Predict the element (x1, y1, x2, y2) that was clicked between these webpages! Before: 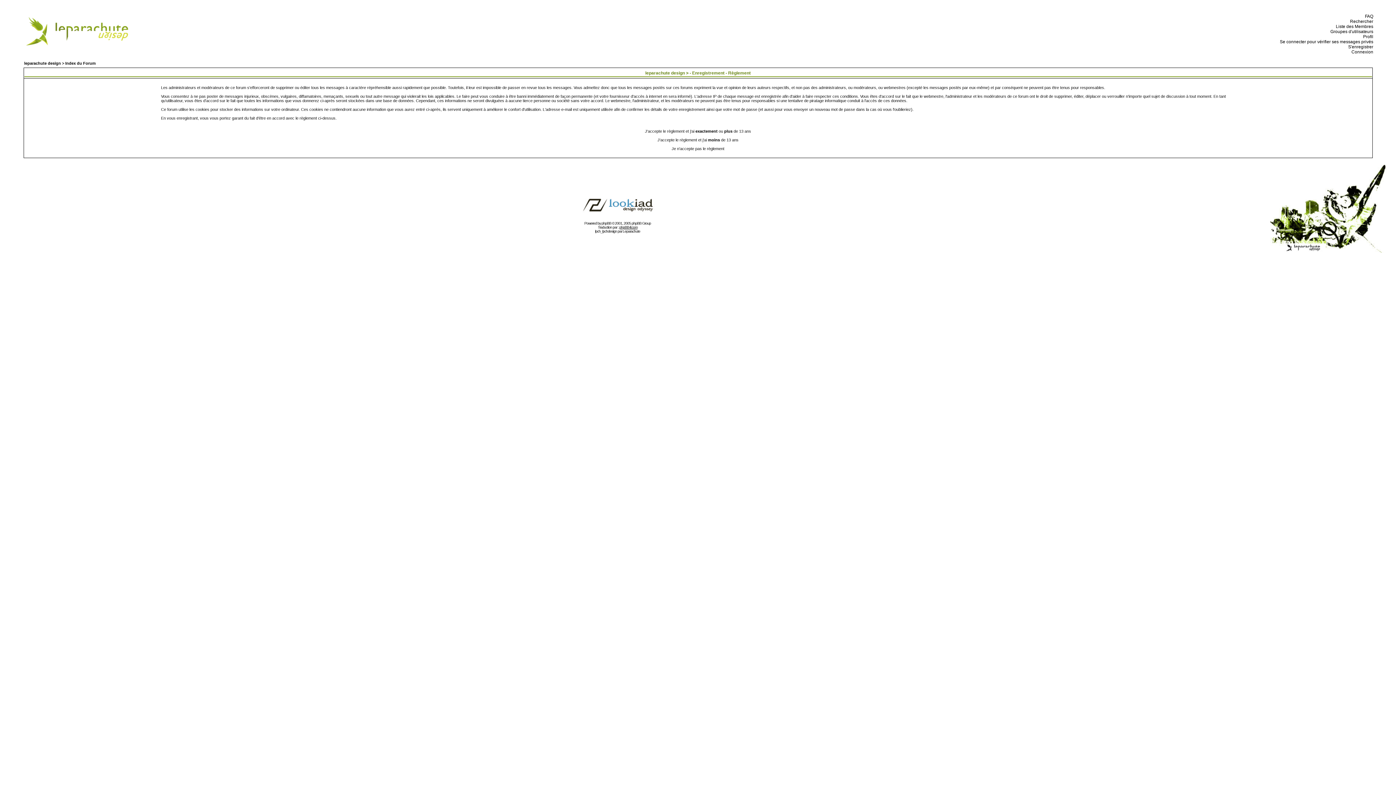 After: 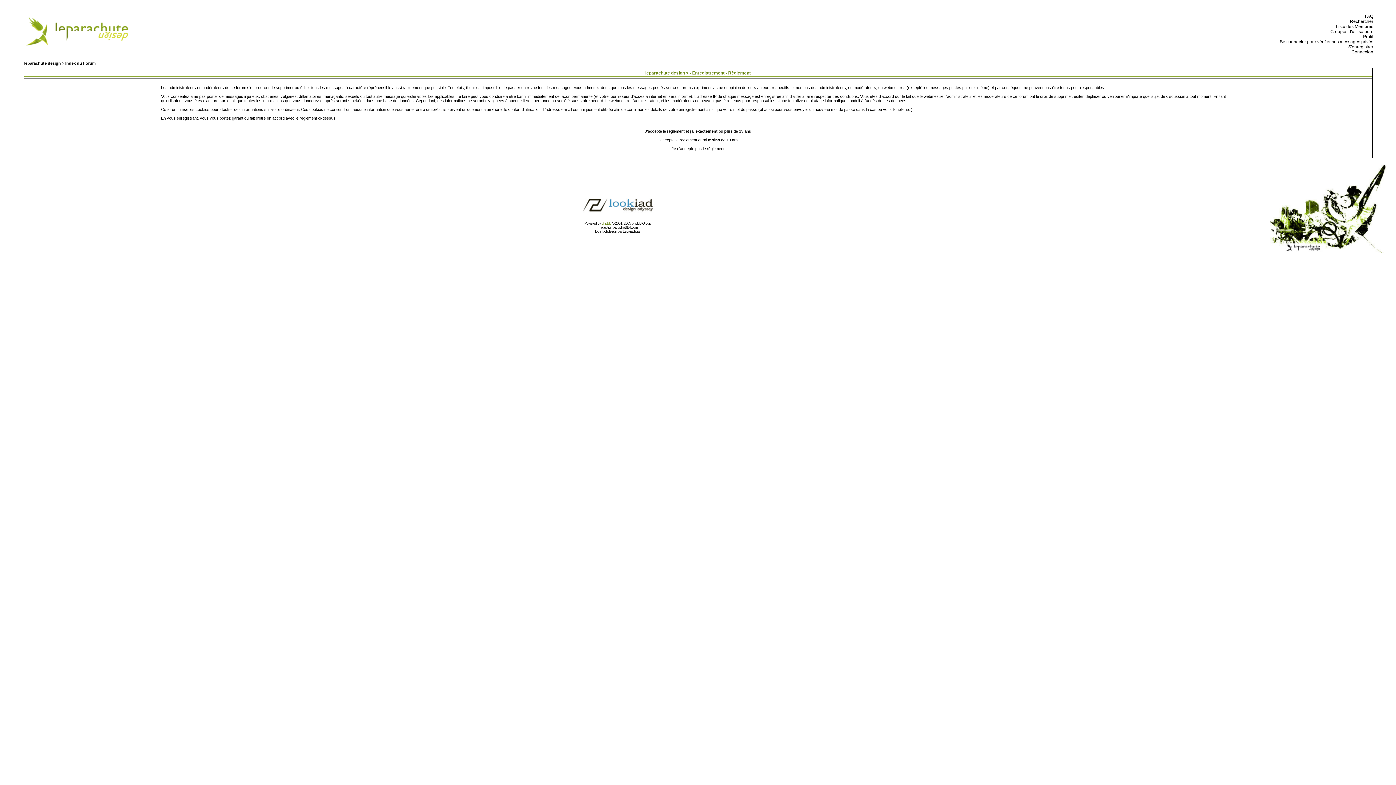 Action: label: phpBB bbox: (601, 221, 611, 225)